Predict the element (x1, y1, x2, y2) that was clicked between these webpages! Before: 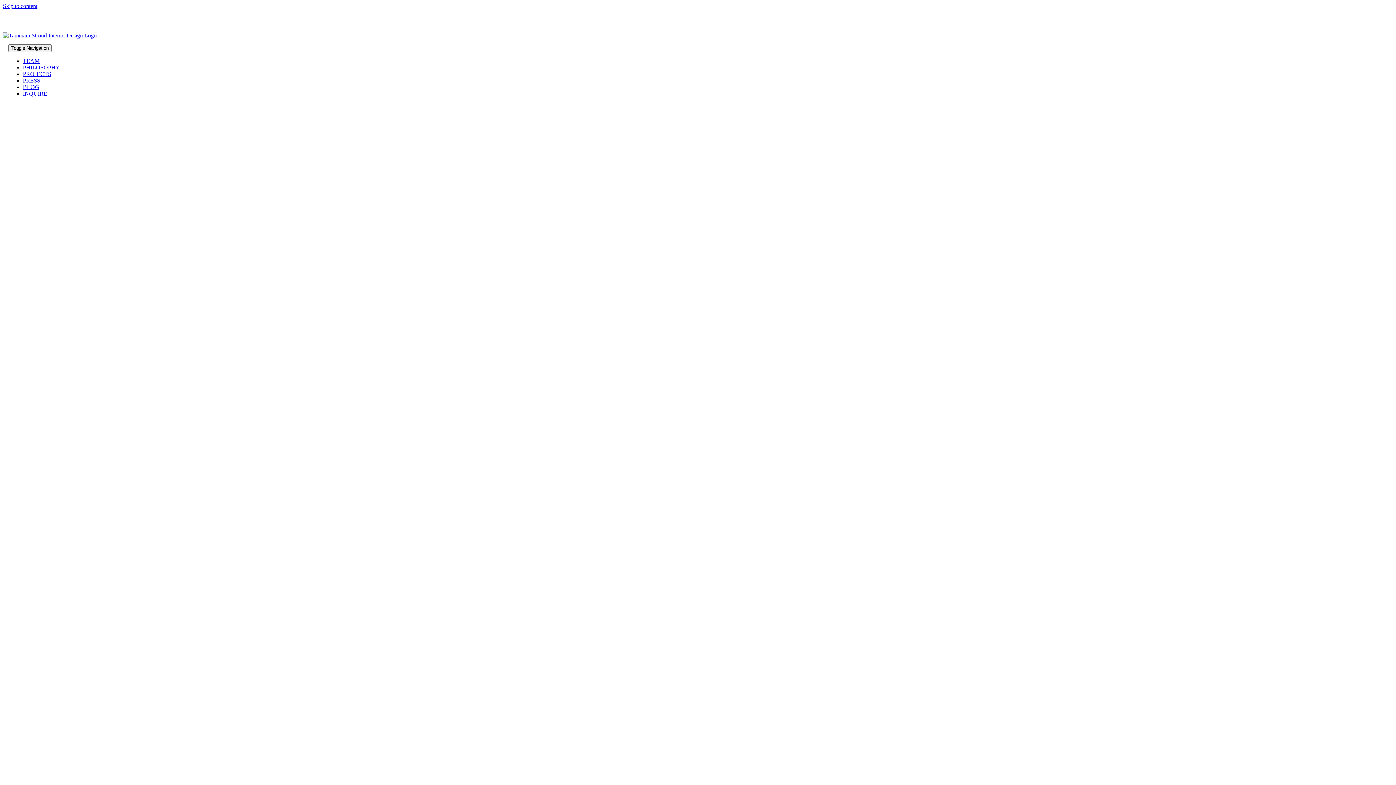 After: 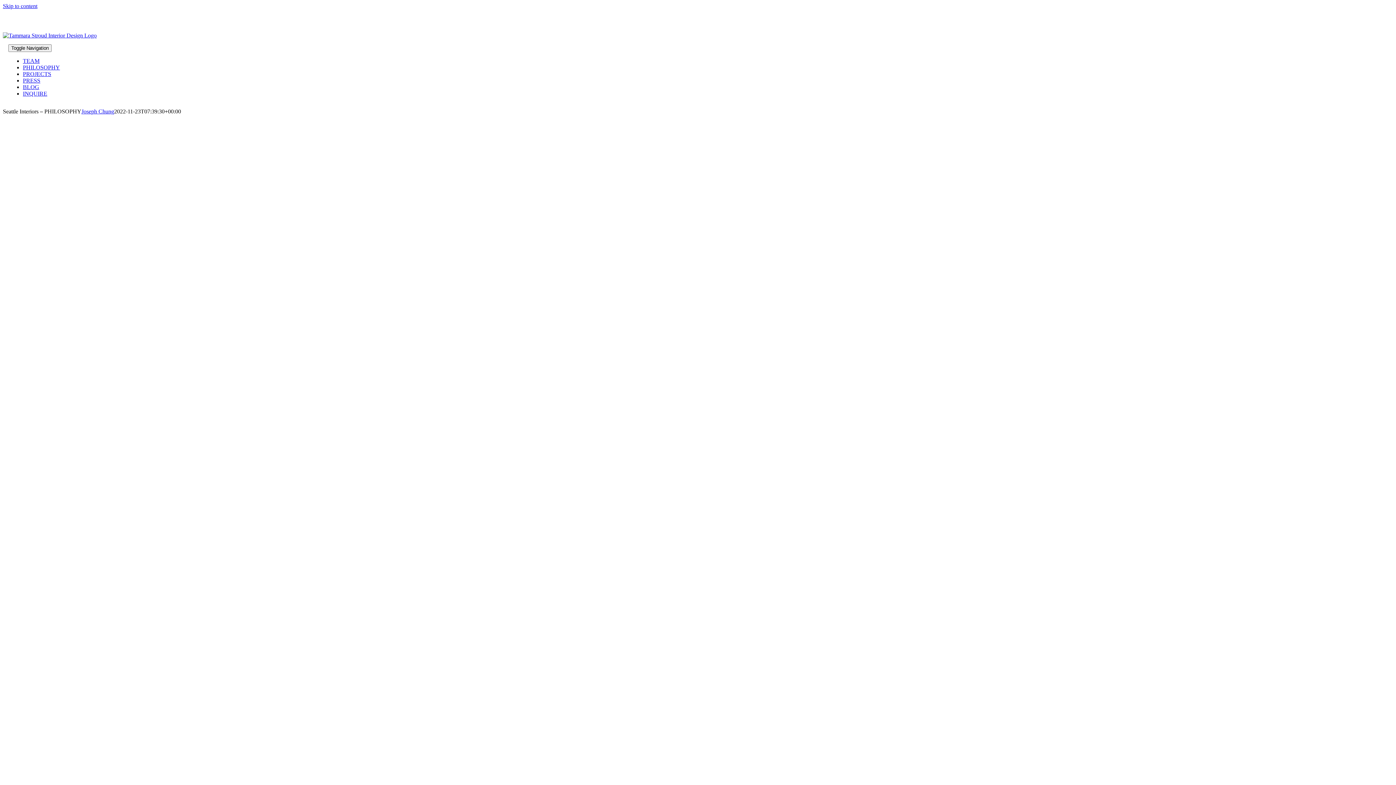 Action: bbox: (22, 64, 60, 70) label: PHILOSOPHY